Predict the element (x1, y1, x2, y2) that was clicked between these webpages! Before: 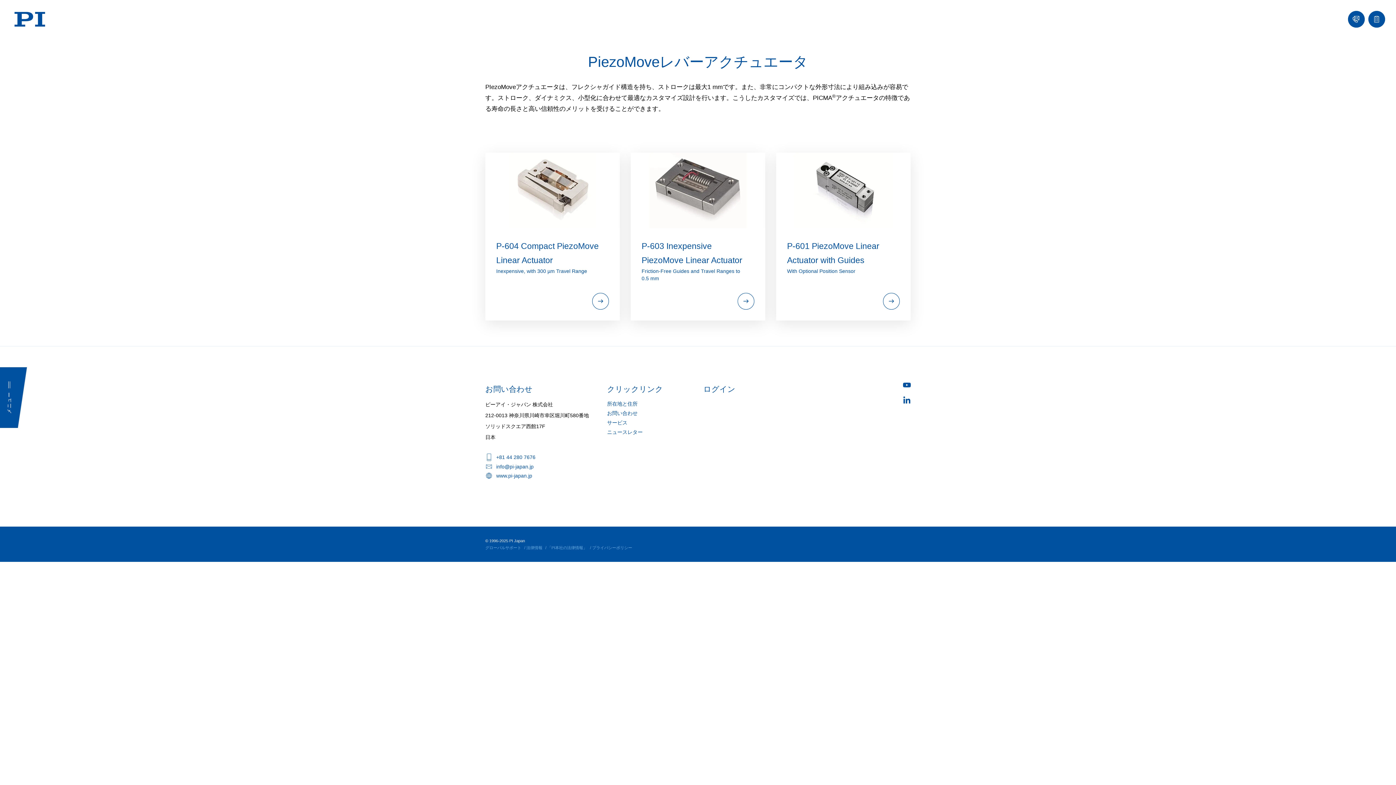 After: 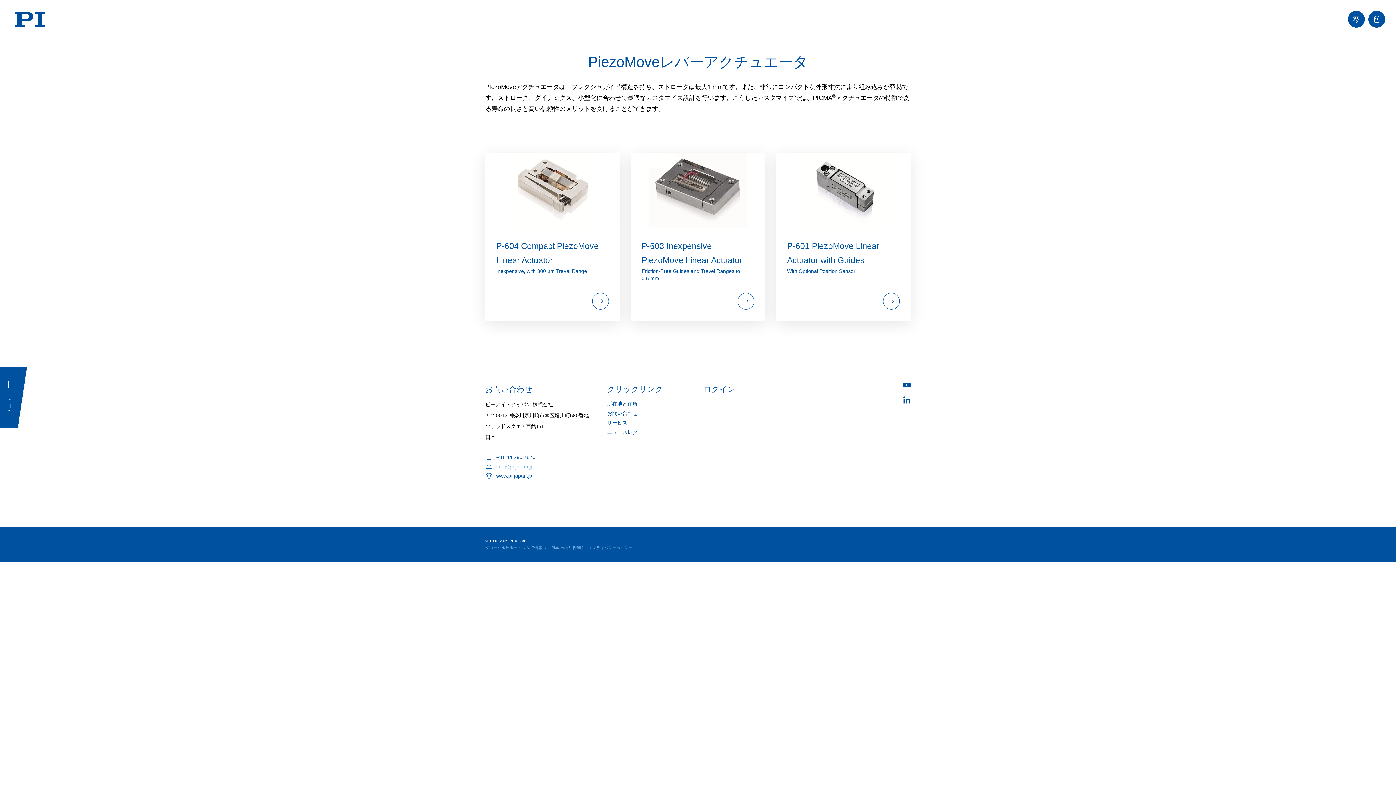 Action: label: info@pi-japan.jp bbox: (485, 463, 589, 470)